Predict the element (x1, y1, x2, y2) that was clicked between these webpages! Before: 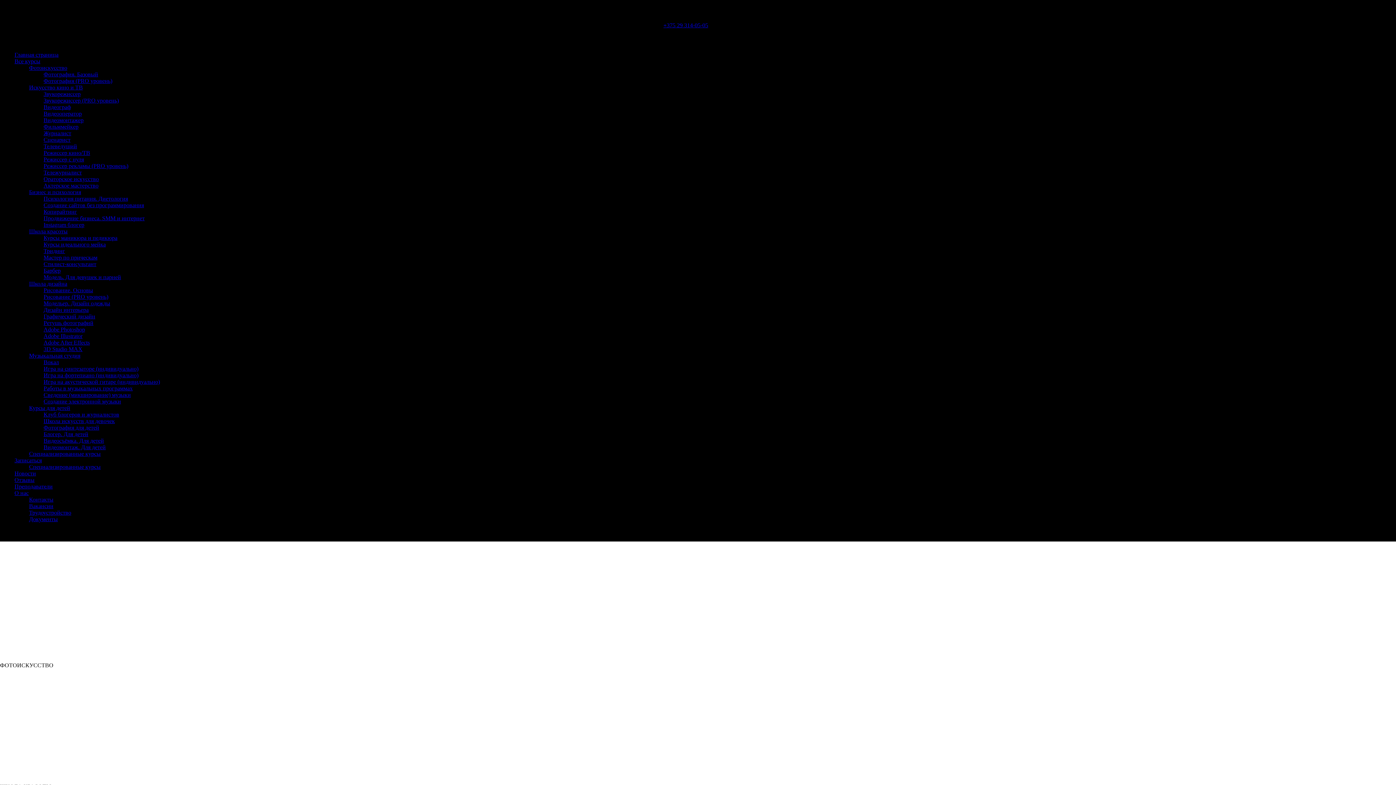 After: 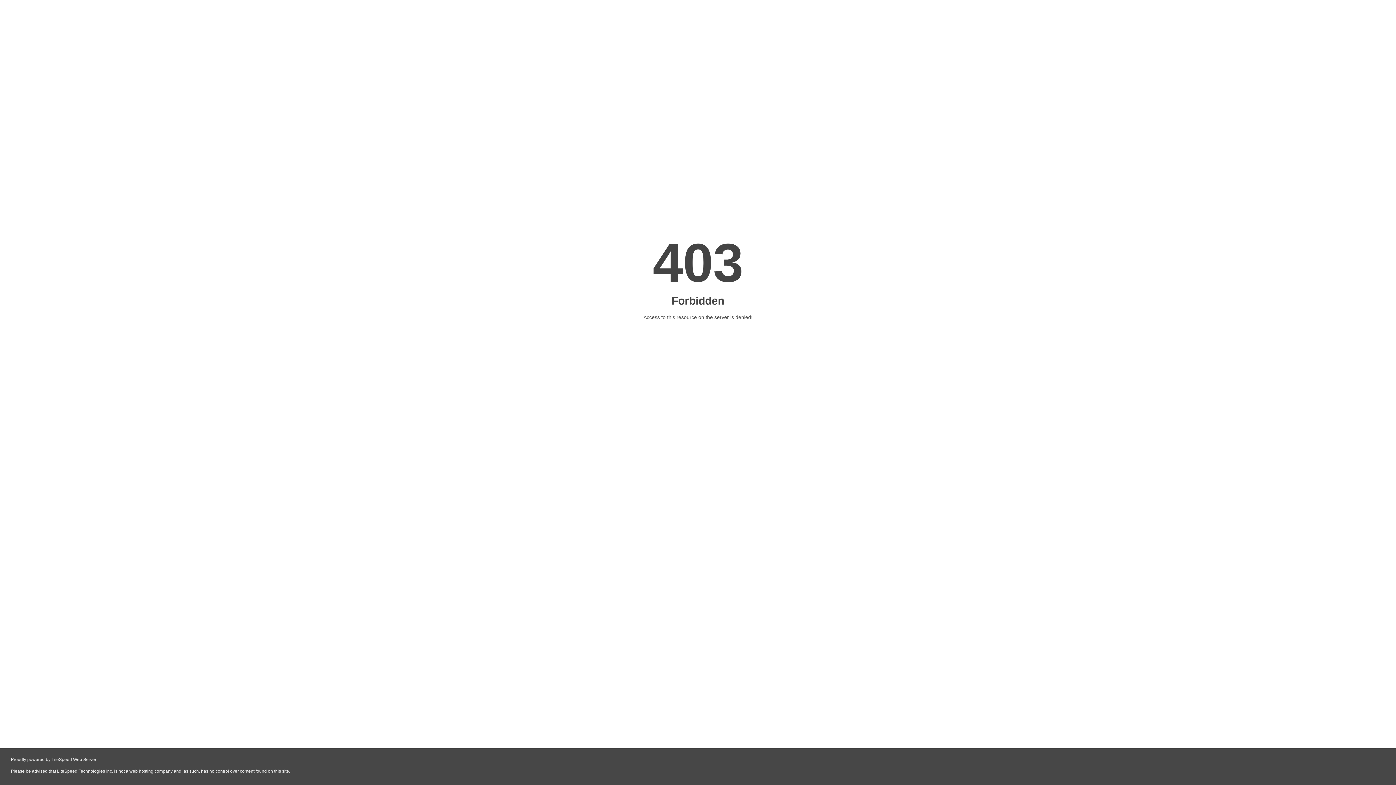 Action: label: Графический дизайн bbox: (43, 313, 95, 319)